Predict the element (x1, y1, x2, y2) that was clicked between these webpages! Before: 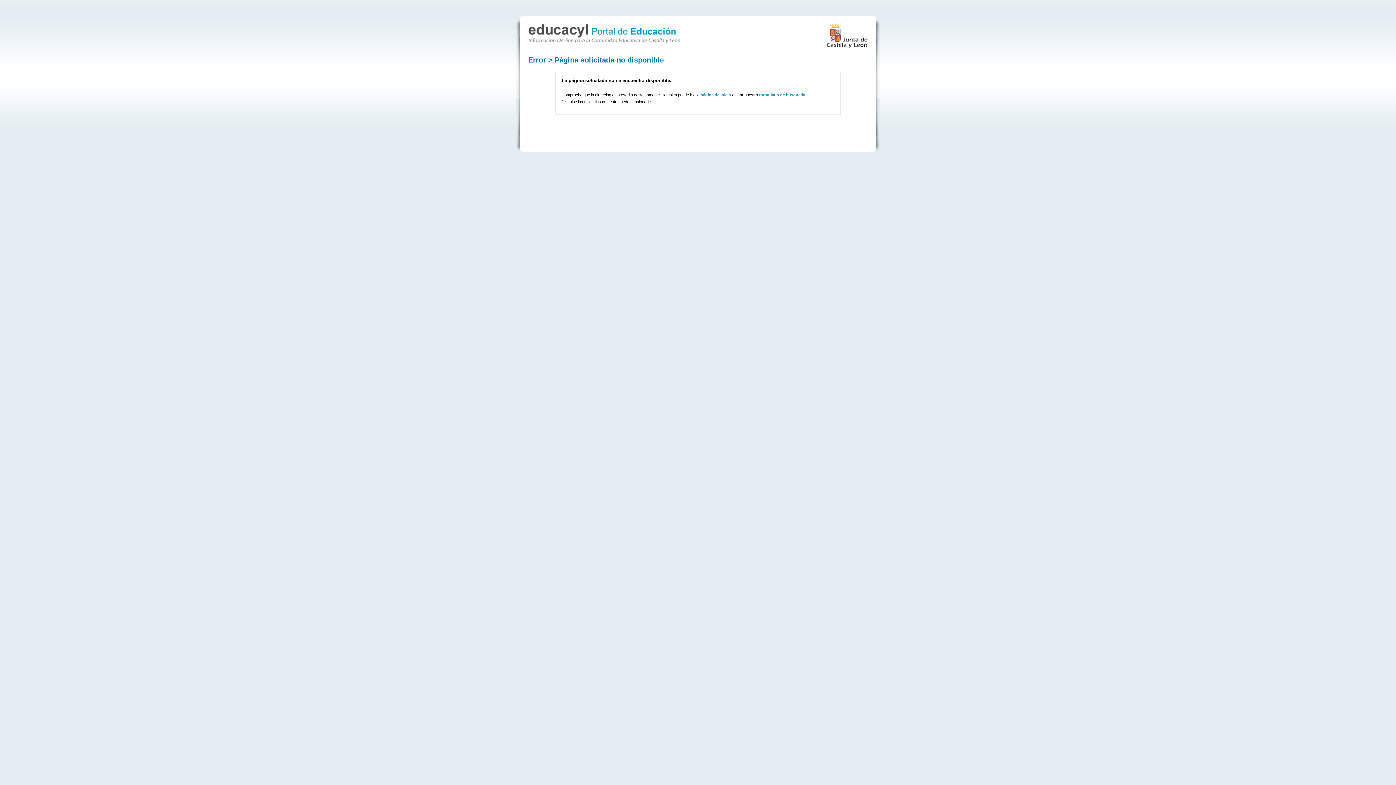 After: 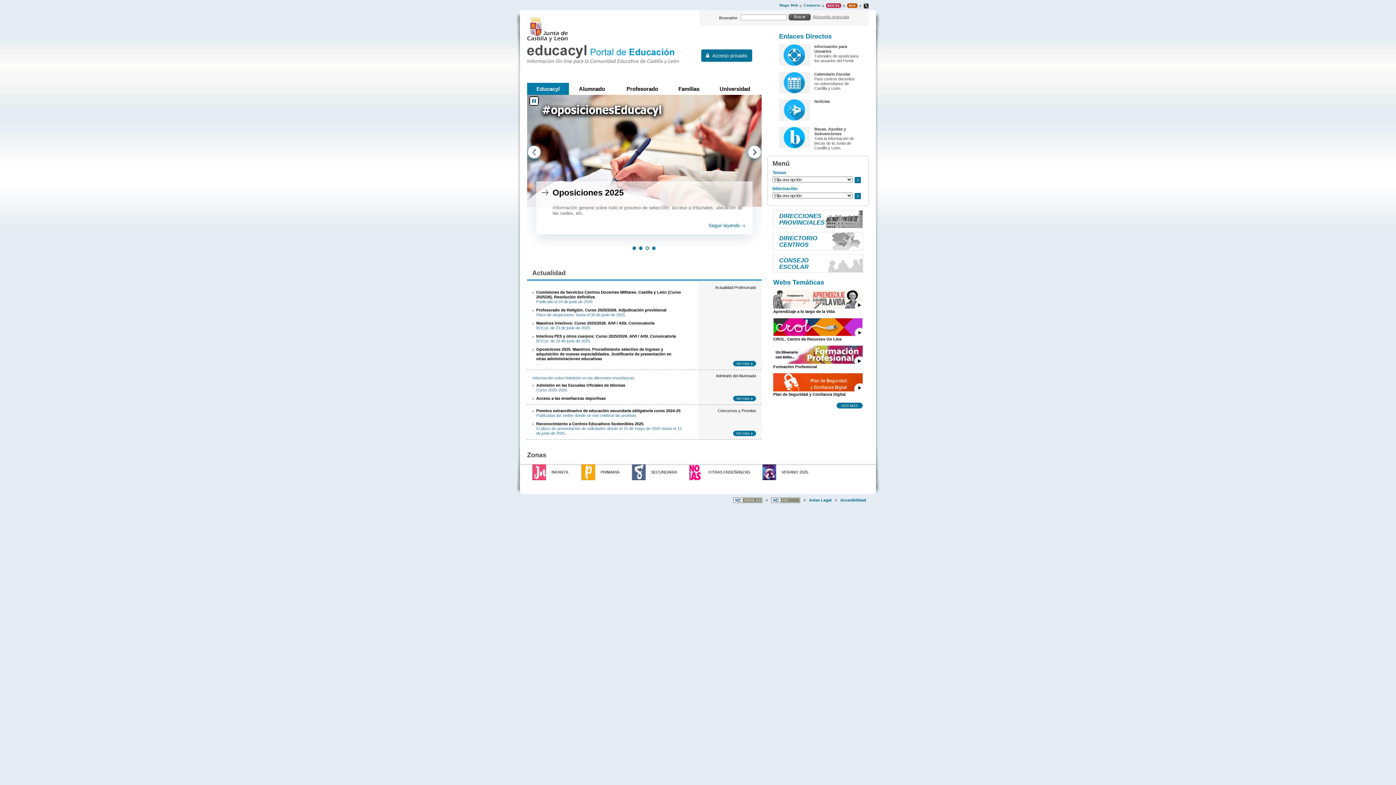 Action: bbox: (528, 36, 680, 44)